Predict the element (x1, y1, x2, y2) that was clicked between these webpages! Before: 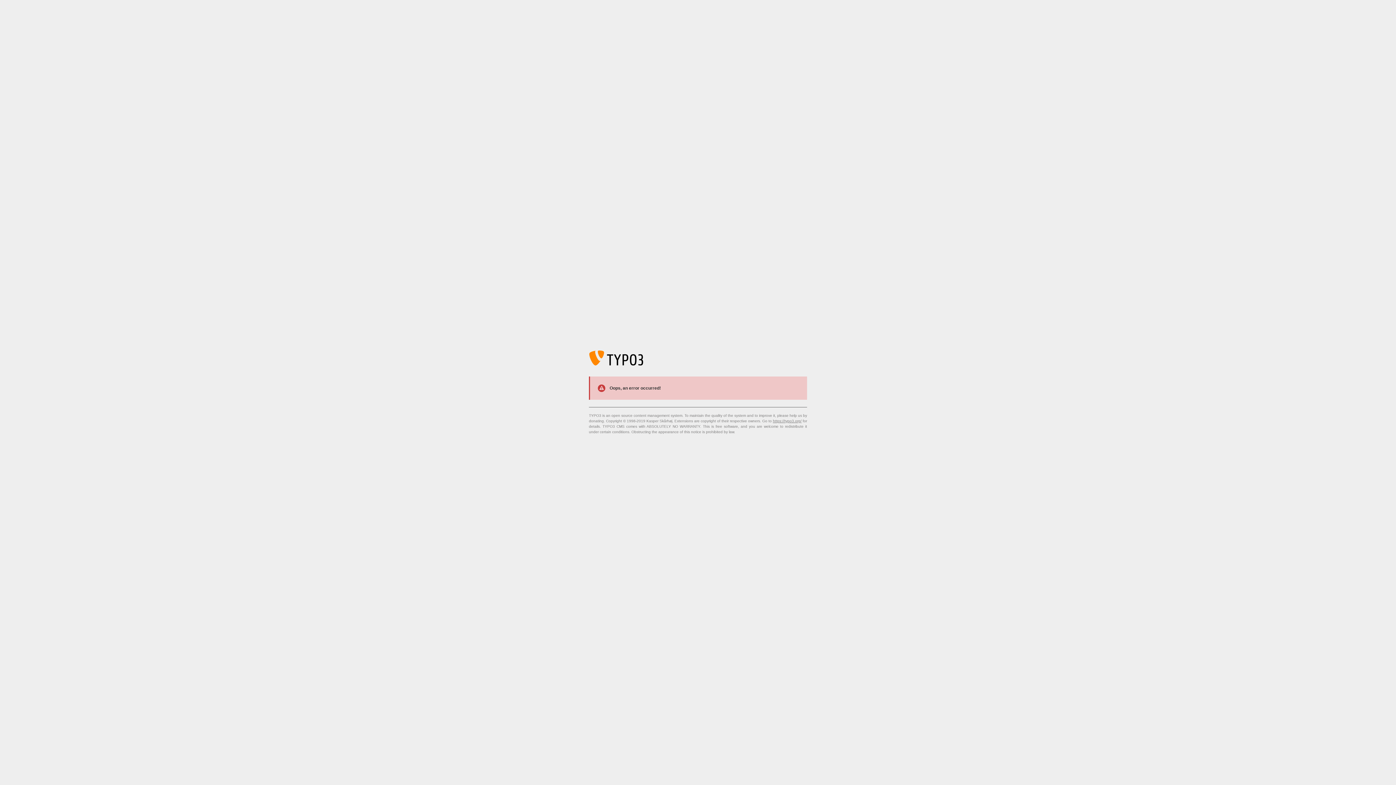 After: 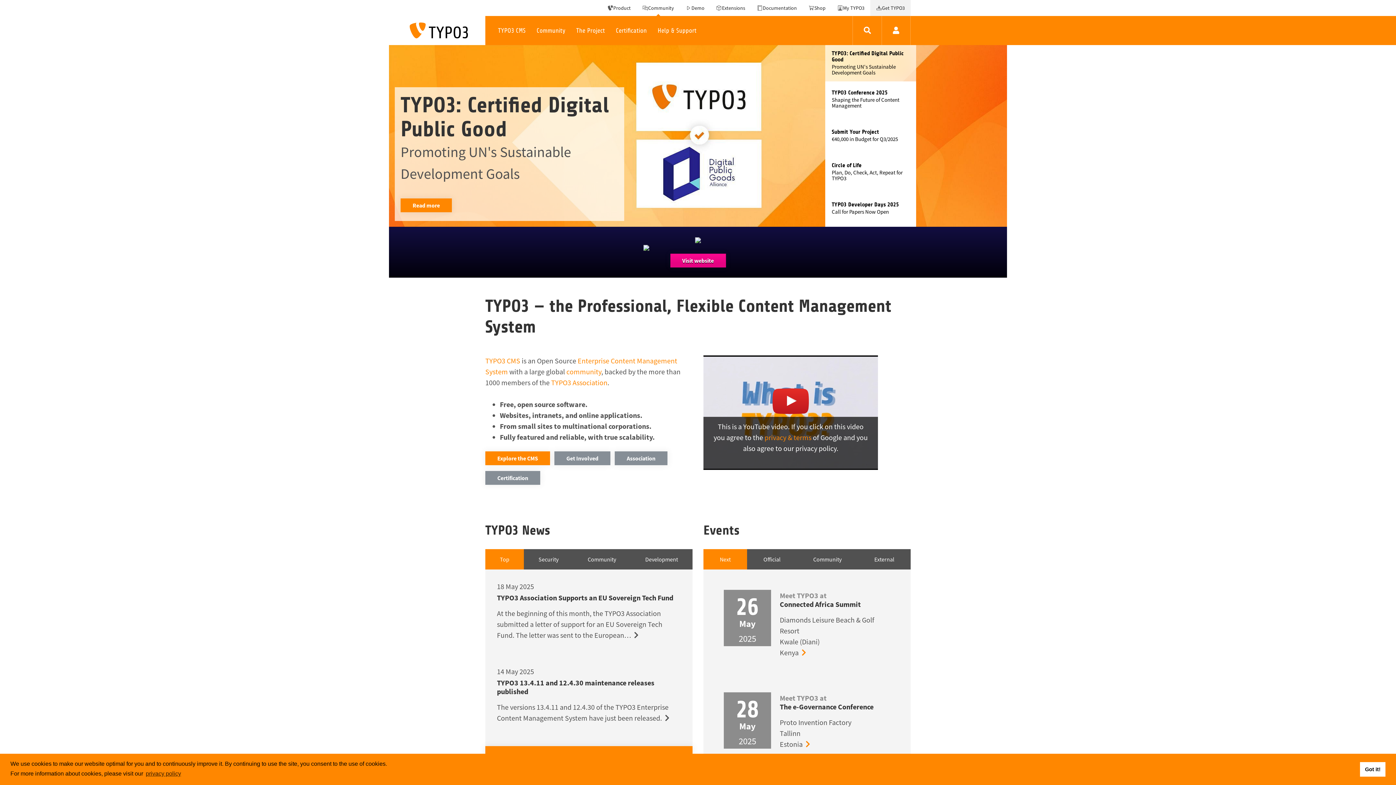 Action: bbox: (773, 419, 801, 423) label: https://typo3.org/